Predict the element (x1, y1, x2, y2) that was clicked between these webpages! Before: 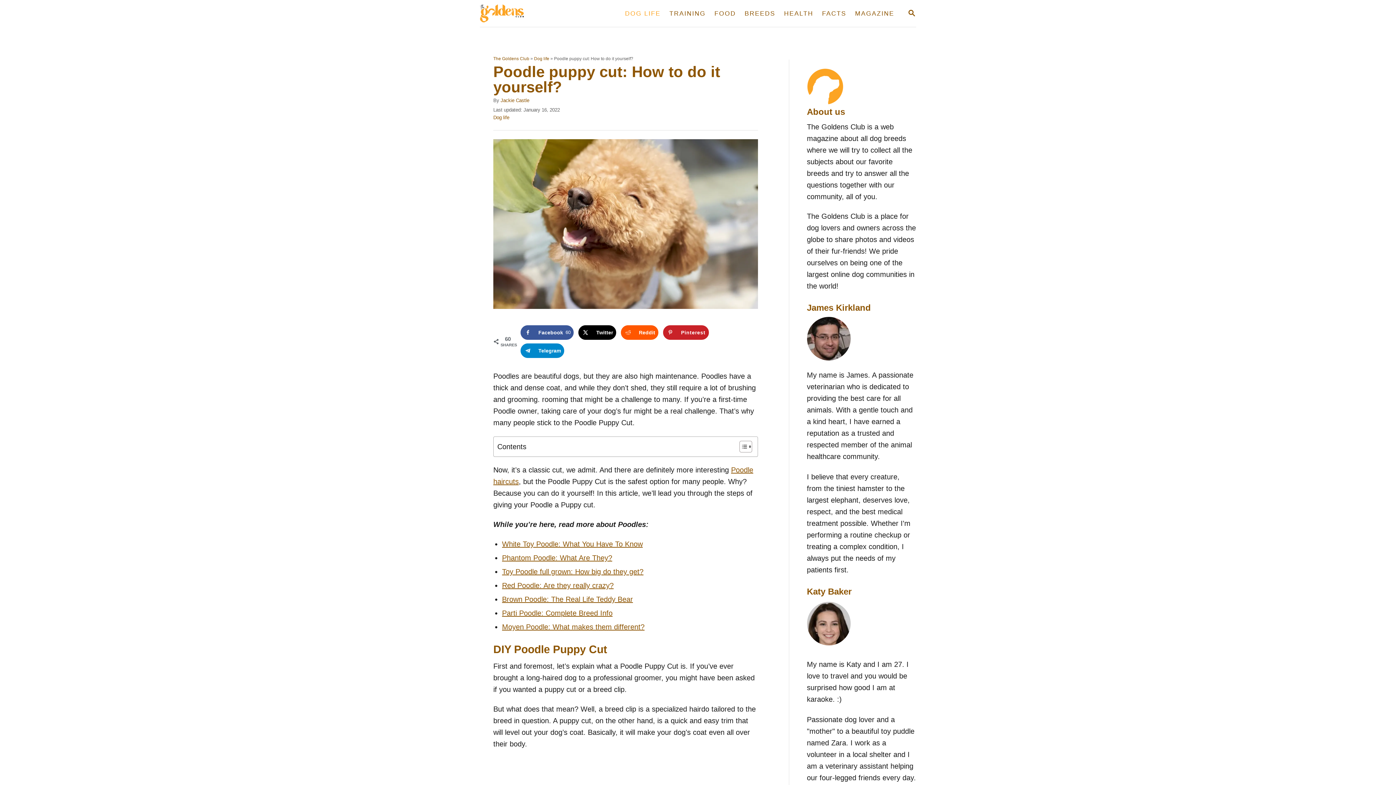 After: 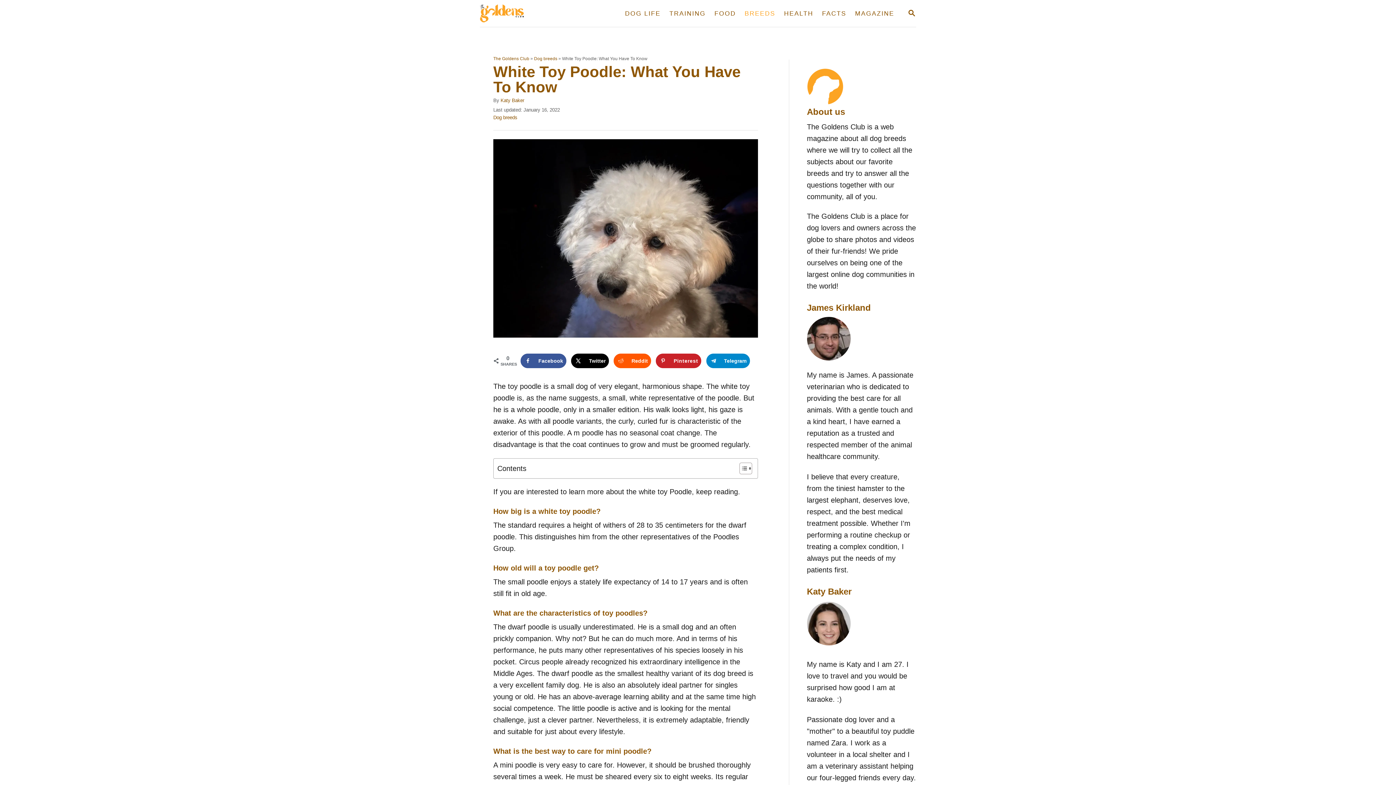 Action: bbox: (502, 540, 642, 548) label: White Toy Poodle: What You Have To Know